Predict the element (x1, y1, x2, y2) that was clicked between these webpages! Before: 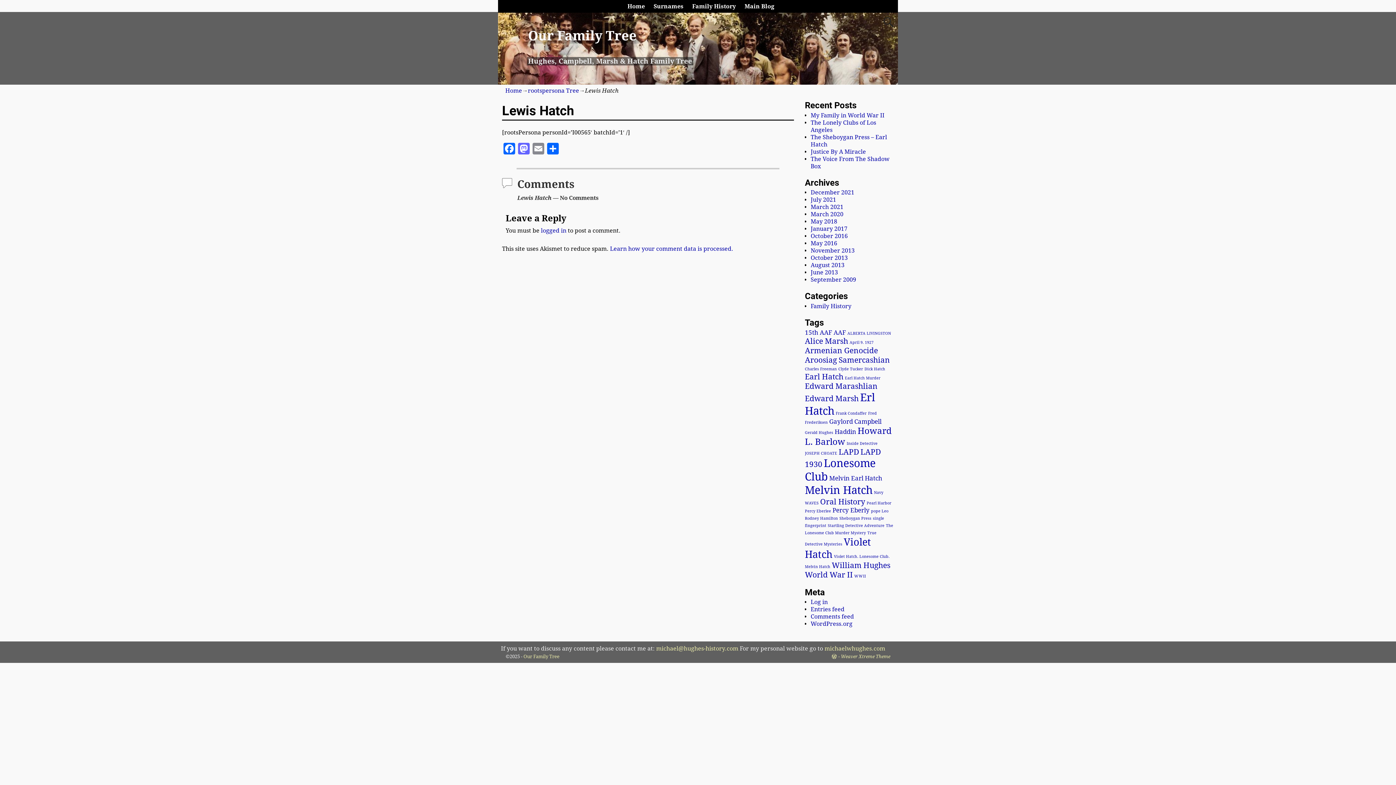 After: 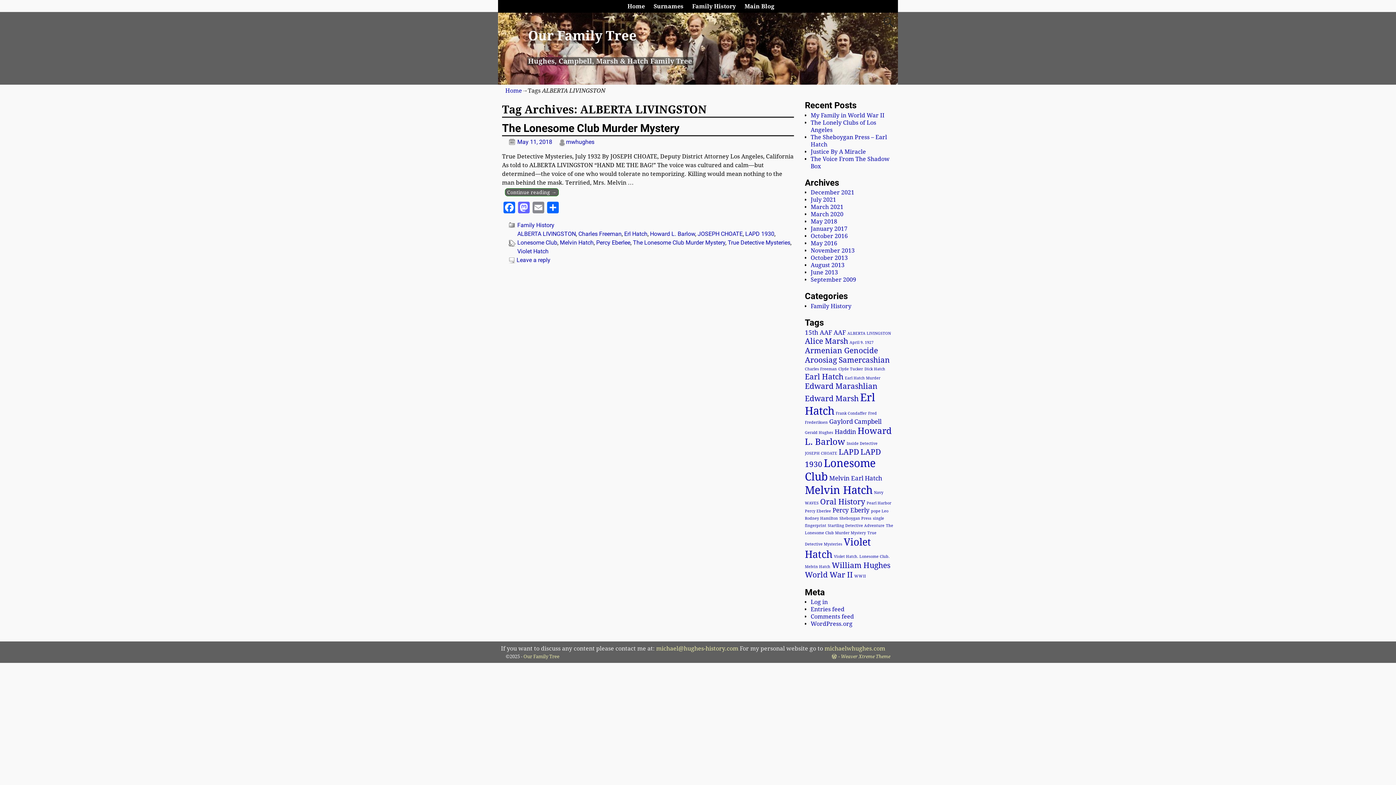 Action: label: ALBERTA LIVINGSTON (1 item) bbox: (847, 331, 891, 336)